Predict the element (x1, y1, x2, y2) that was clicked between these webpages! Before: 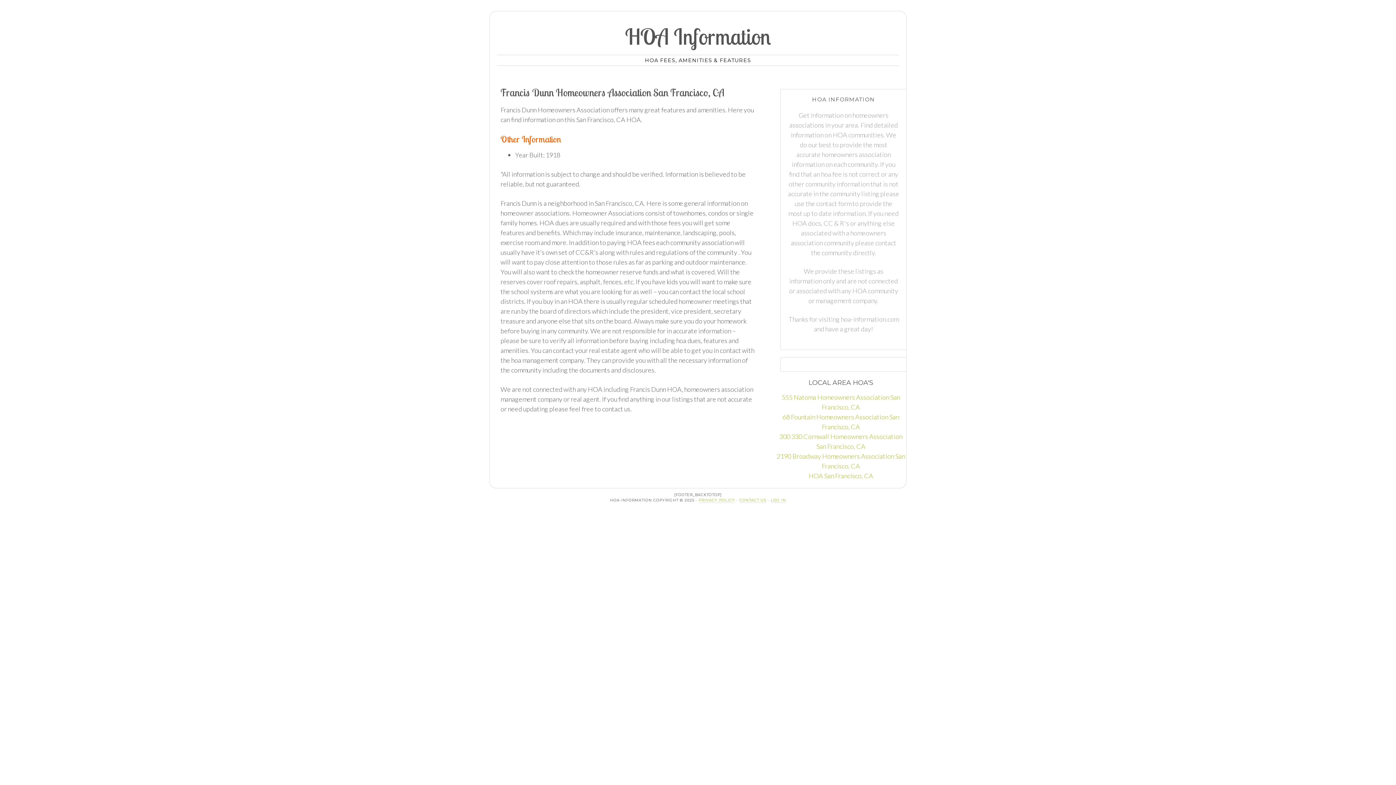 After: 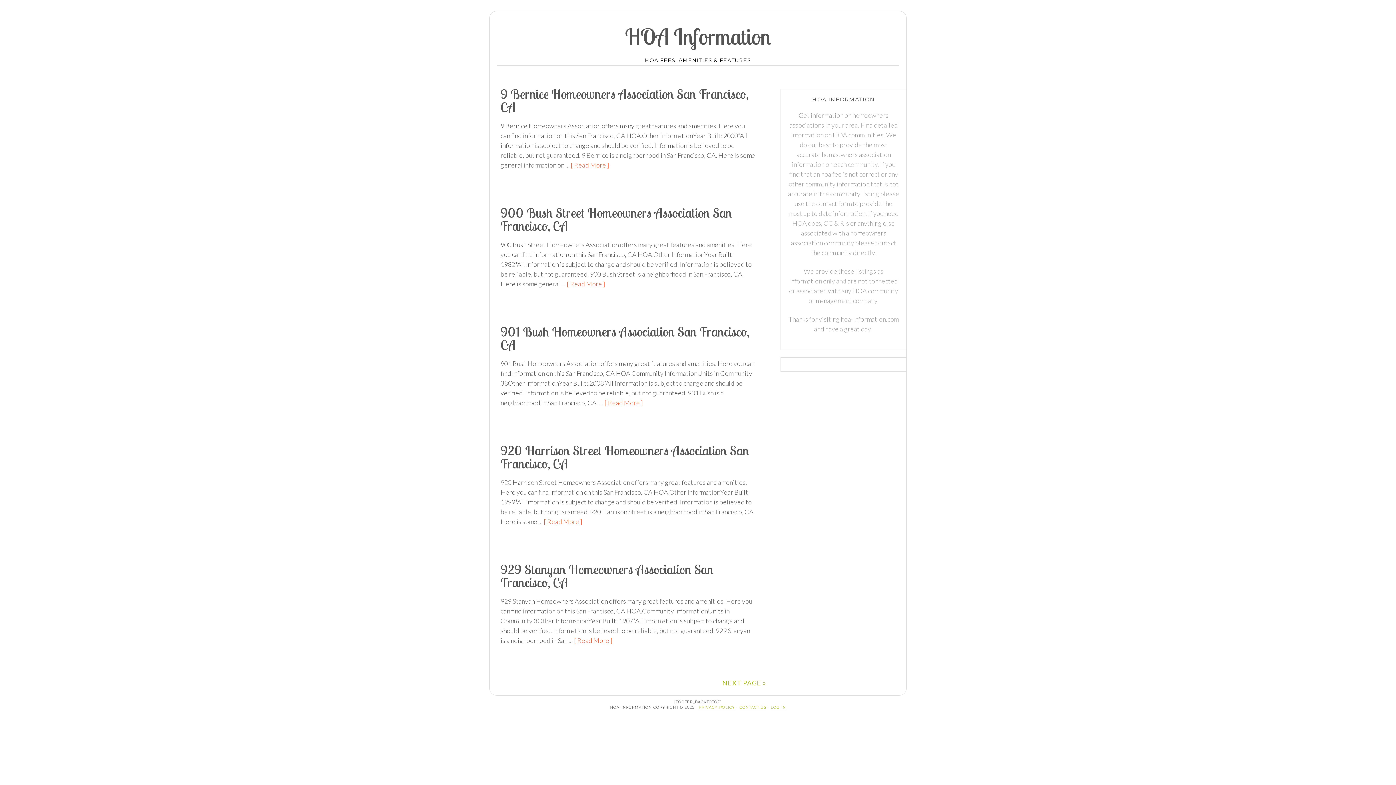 Action: label: HOA San Francisco, CA bbox: (808, 472, 873, 480)